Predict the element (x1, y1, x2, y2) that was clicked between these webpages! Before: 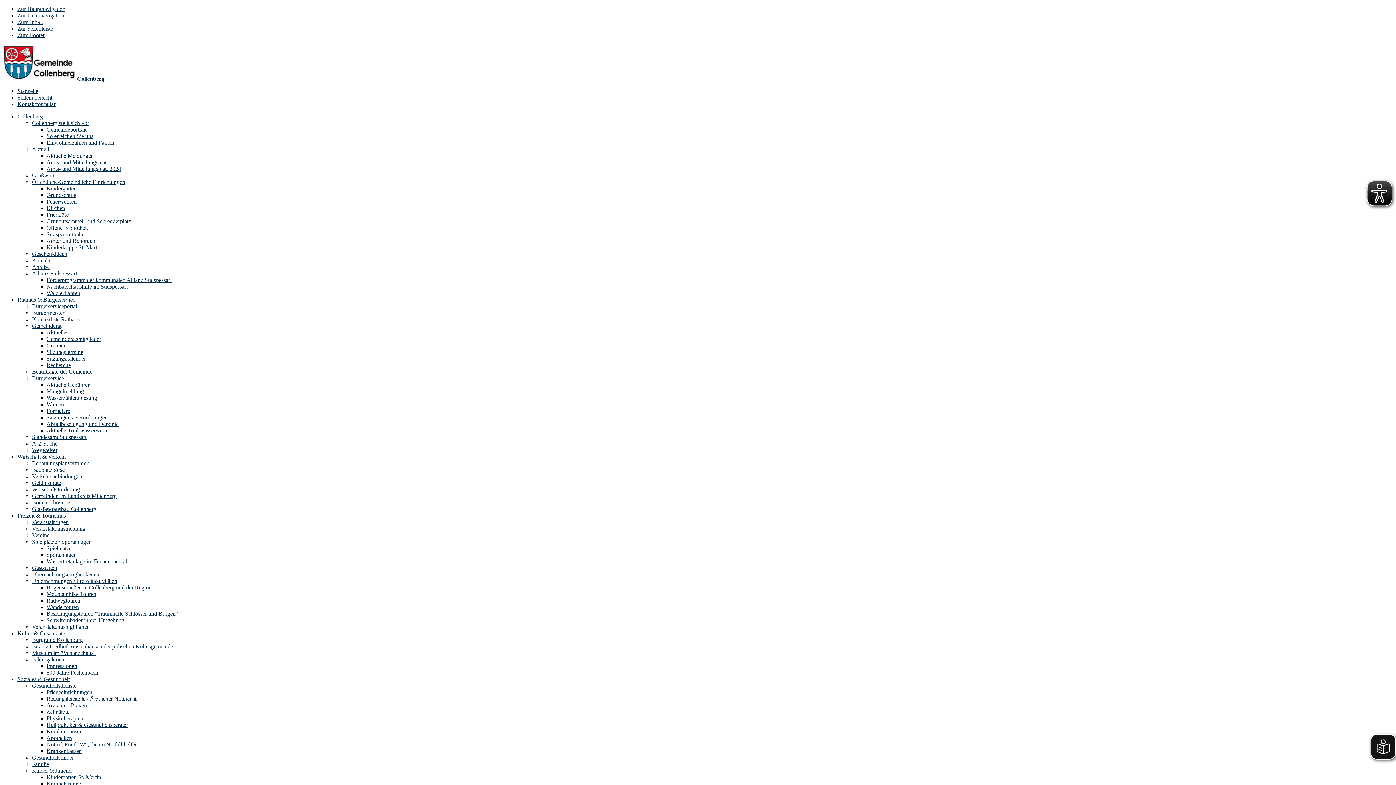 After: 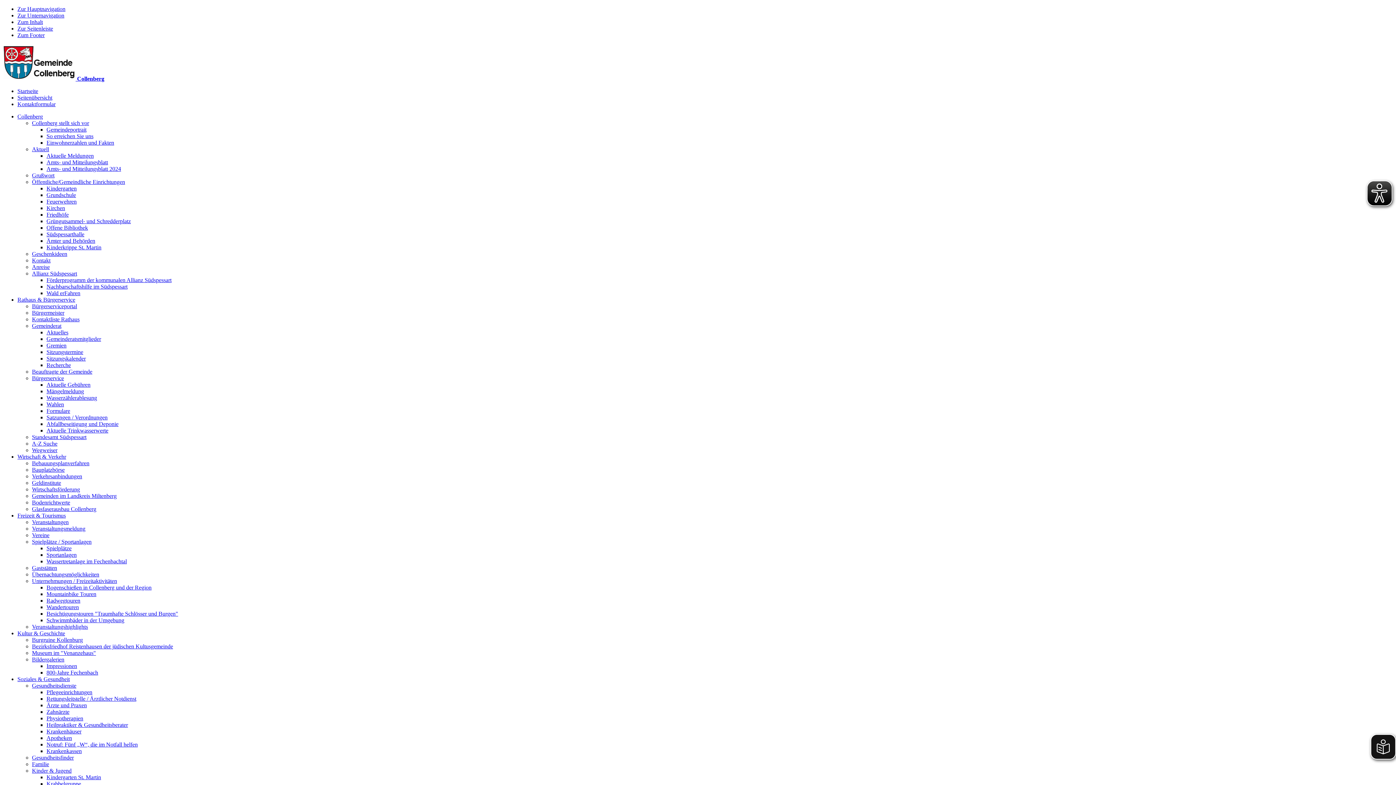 Action: label: Veranstaltungen bbox: (32, 519, 68, 525)